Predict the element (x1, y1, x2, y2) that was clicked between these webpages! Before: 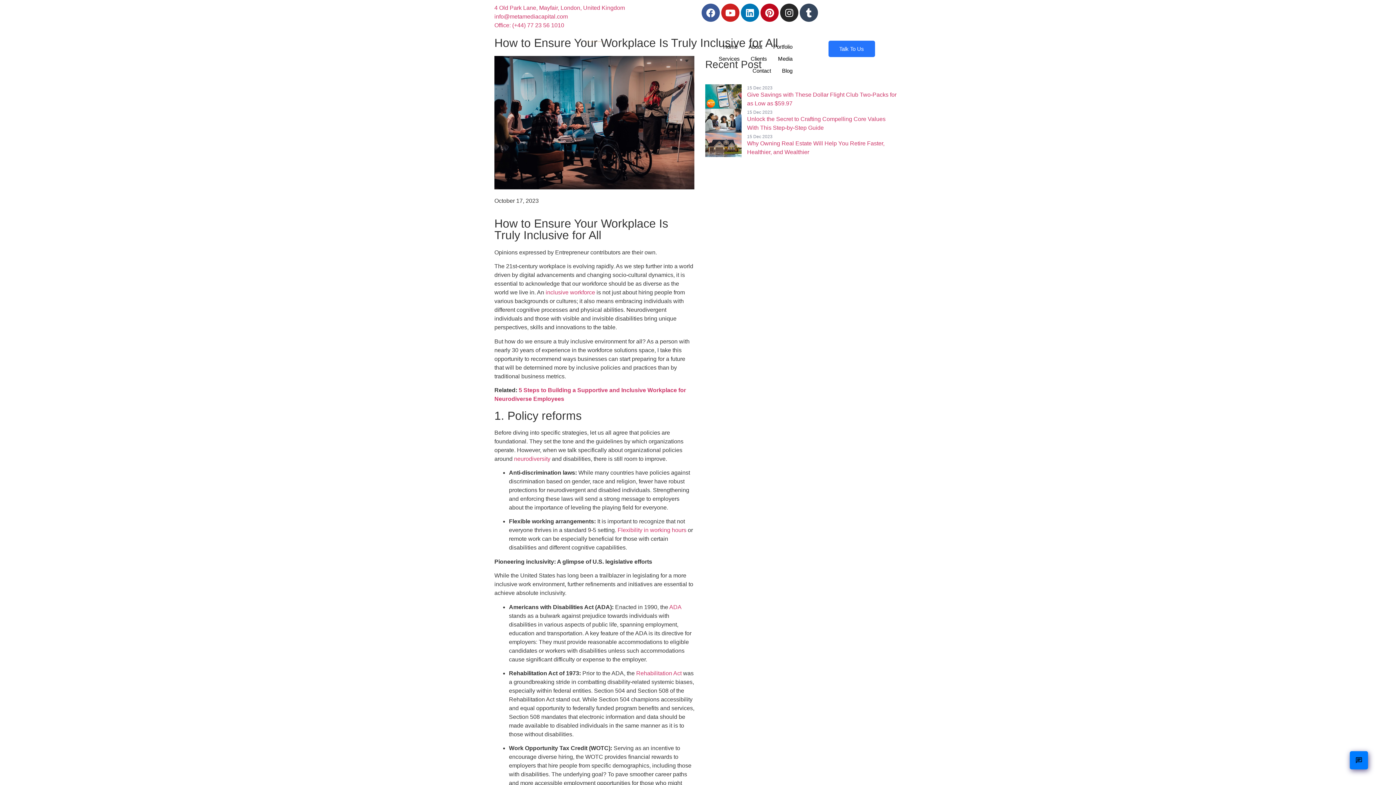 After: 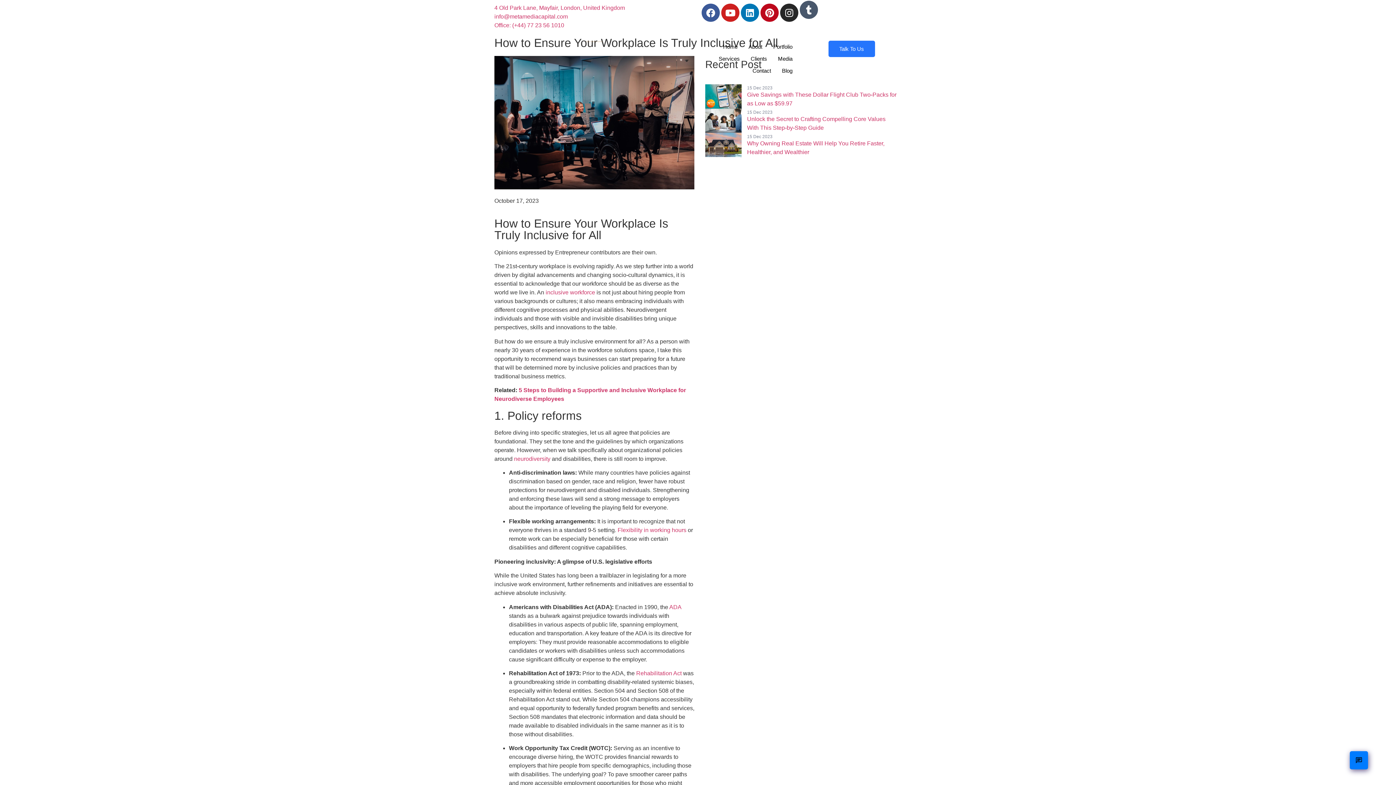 Action: label: Tumblr bbox: (800, 3, 818, 21)